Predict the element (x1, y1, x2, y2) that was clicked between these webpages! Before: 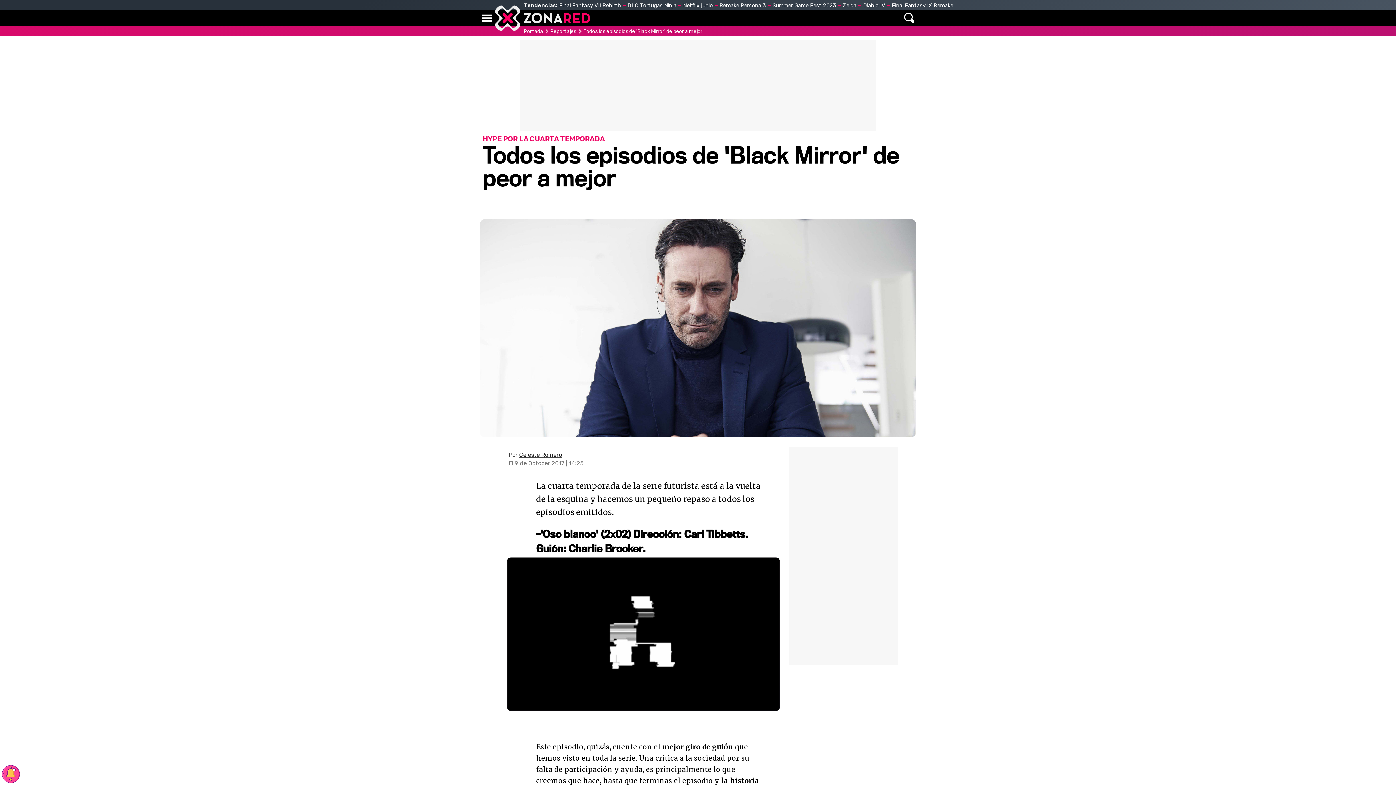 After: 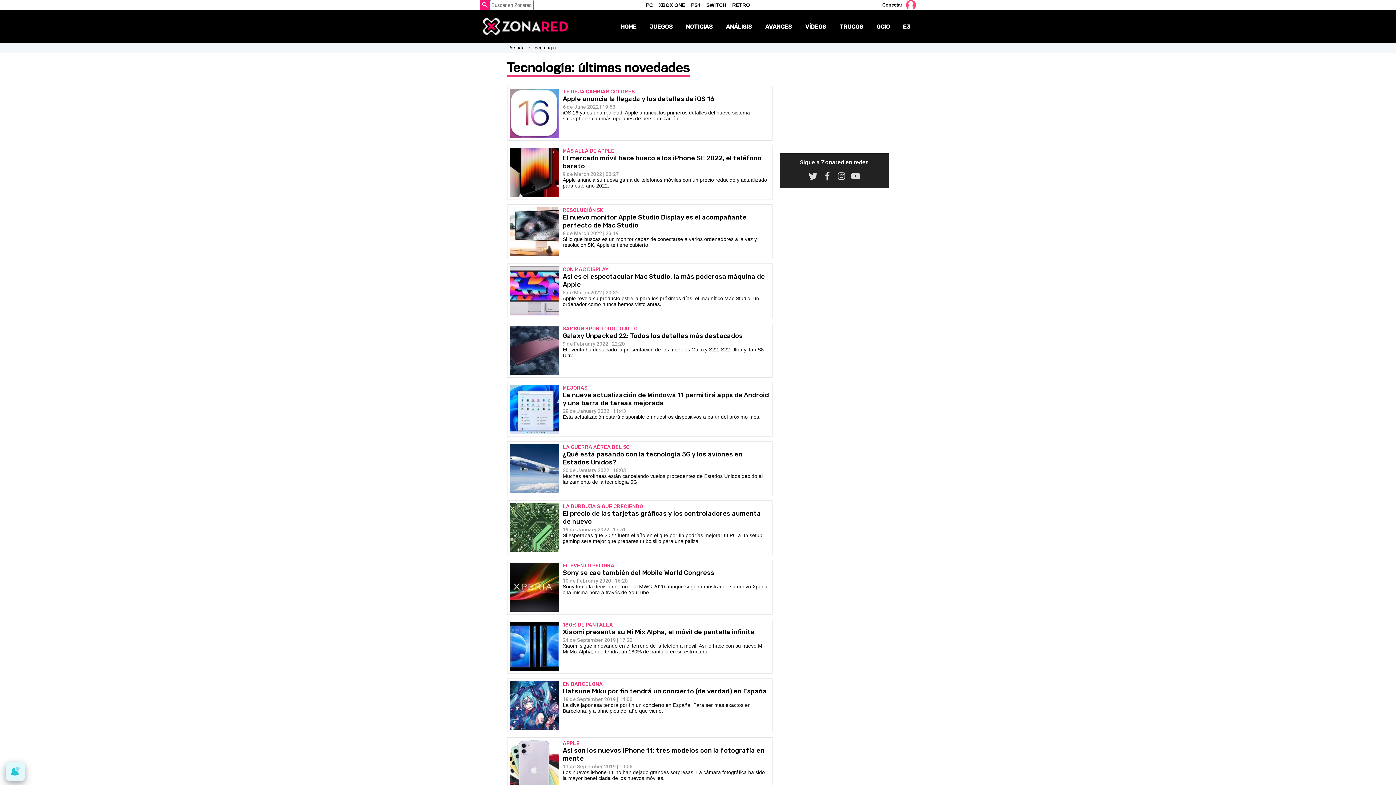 Action: label: TECNOLOGÍA bbox: (653, 12, 697, 24)